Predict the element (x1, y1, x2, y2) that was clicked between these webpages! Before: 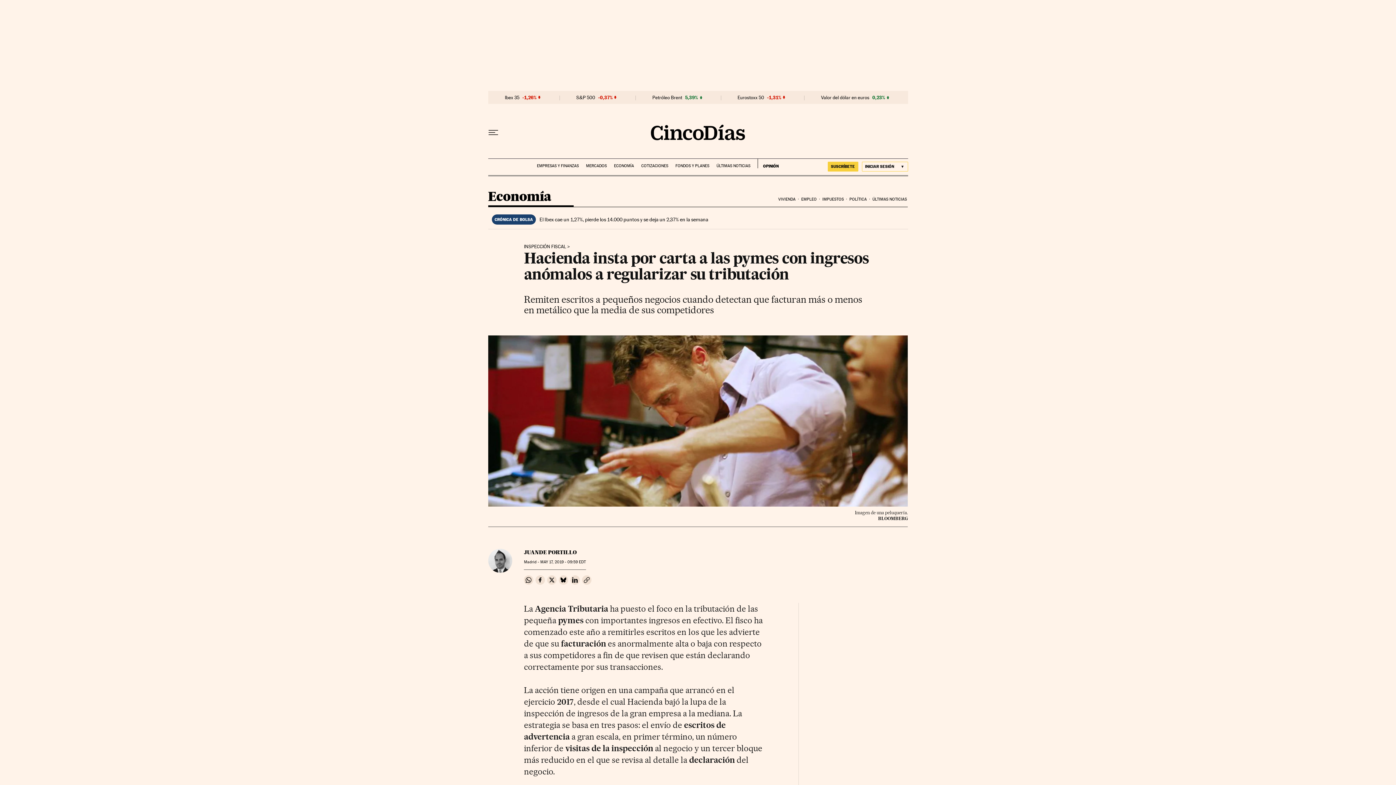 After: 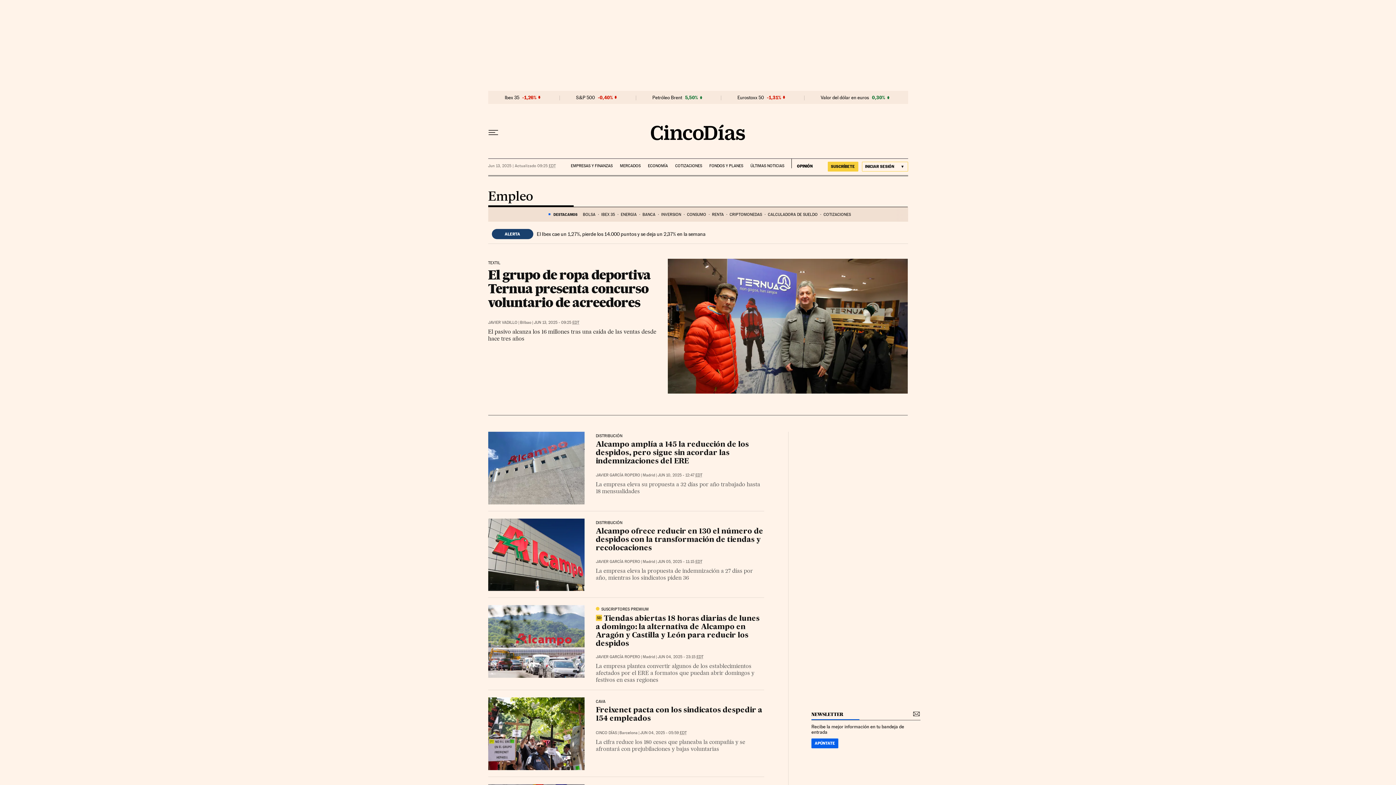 Action: label: EMPLEO bbox: (800, 191, 821, 207)